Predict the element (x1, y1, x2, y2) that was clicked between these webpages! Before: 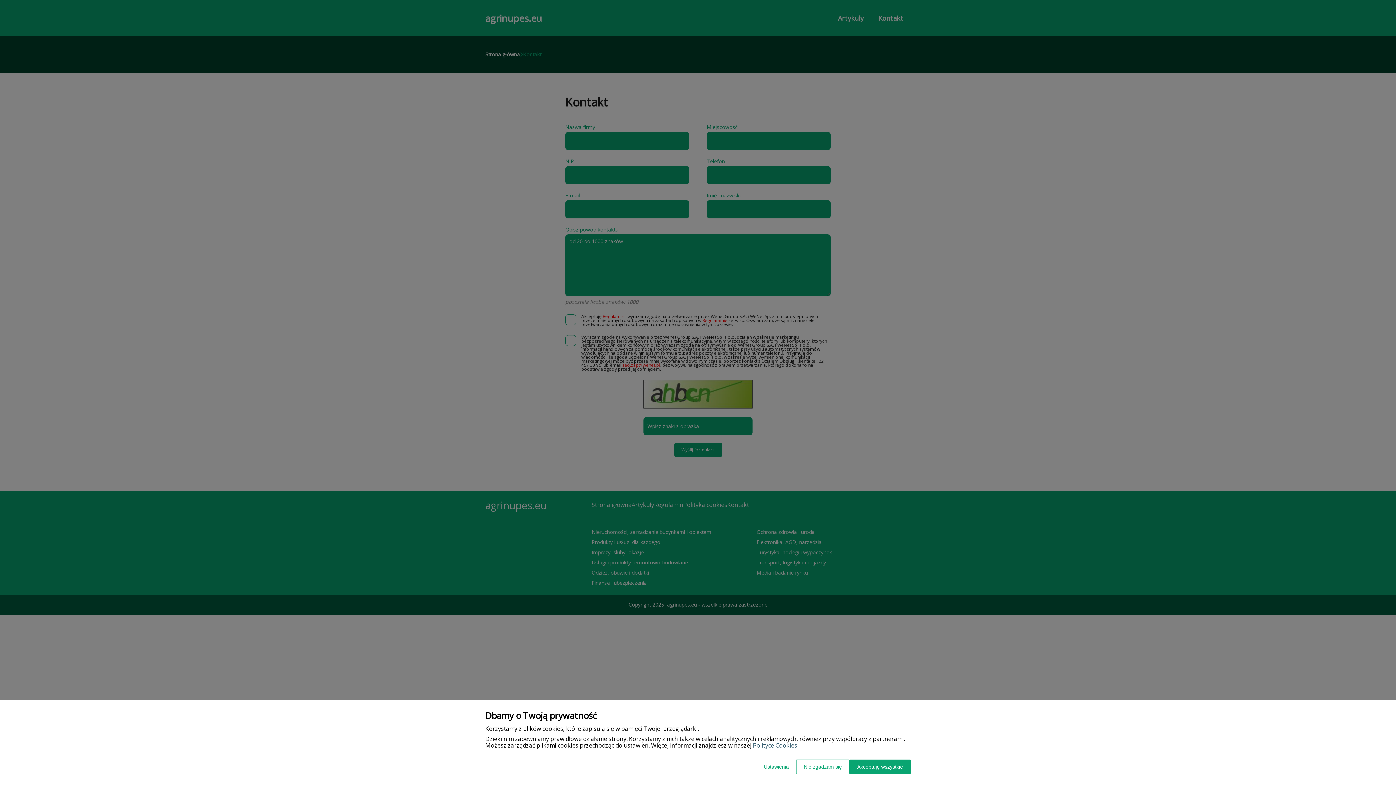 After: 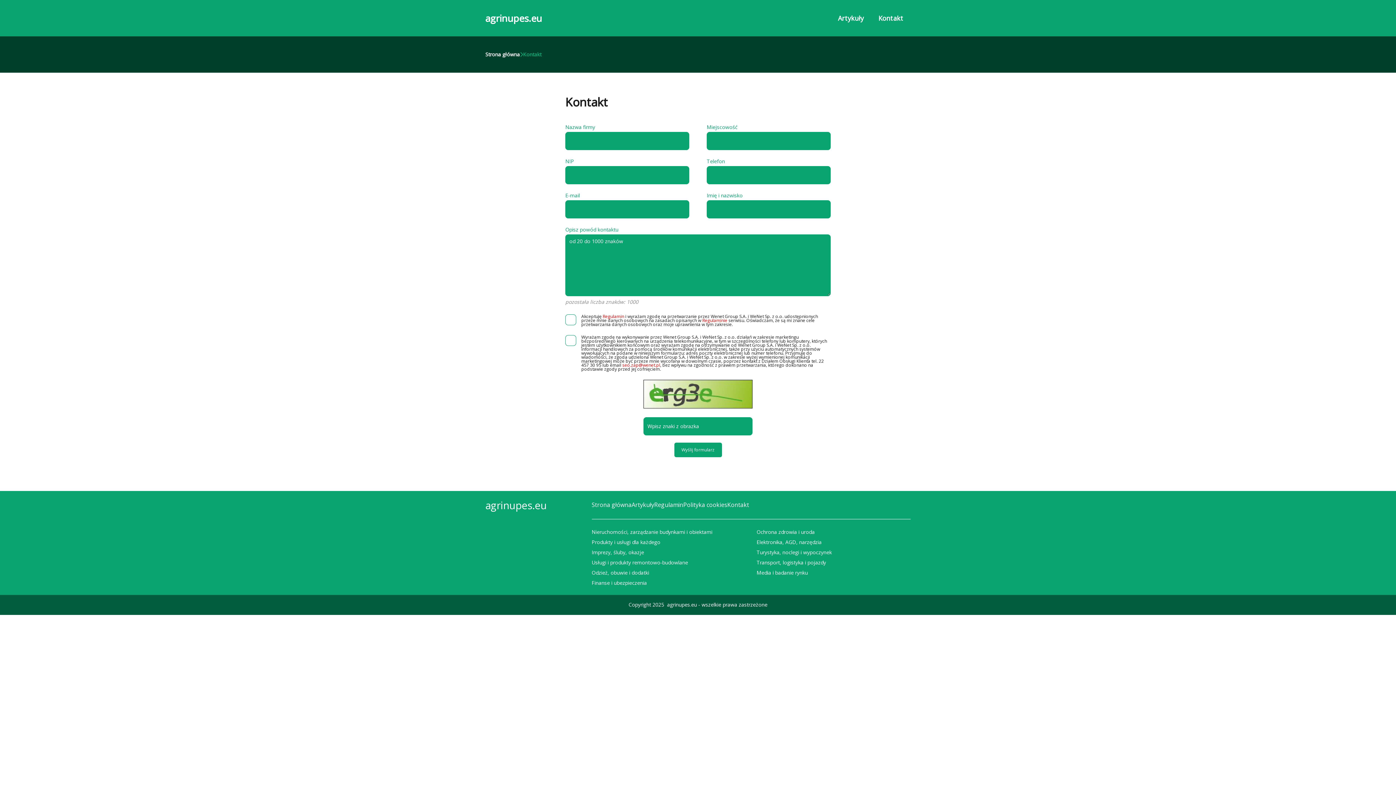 Action: label: Akceptuję wszystkie bbox: (849, 760, 910, 774)